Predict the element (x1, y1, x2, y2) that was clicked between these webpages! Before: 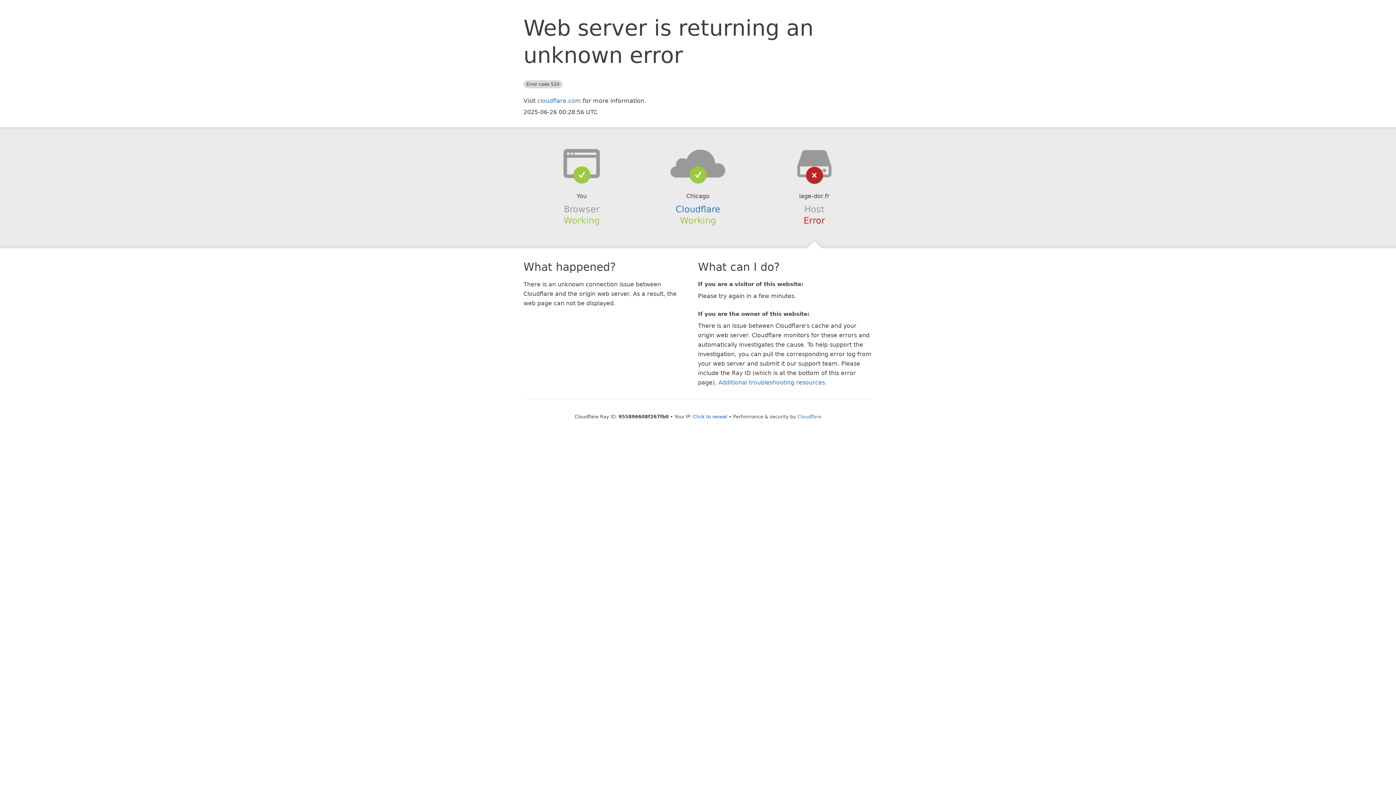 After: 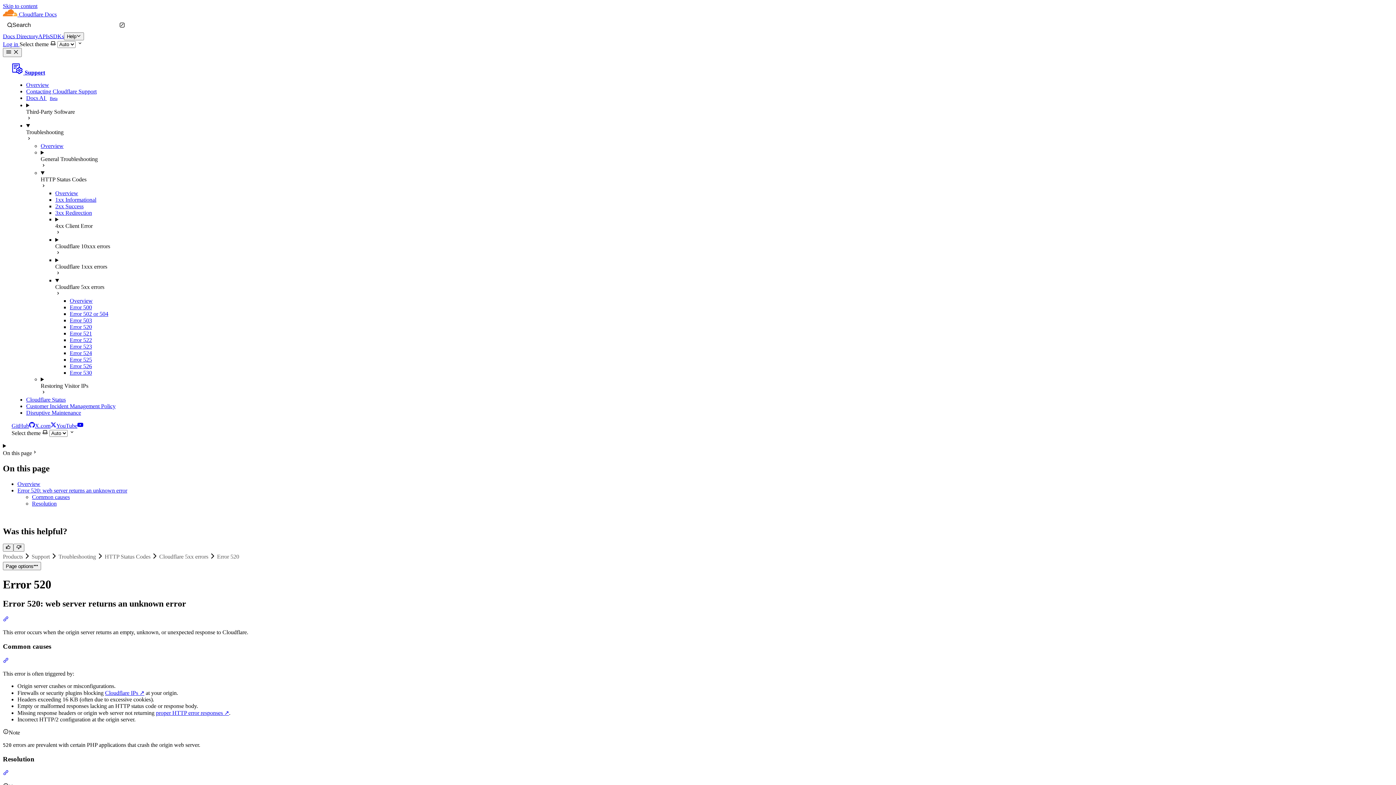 Action: bbox: (718, 379, 825, 386) label: Additional troubleshooting resources